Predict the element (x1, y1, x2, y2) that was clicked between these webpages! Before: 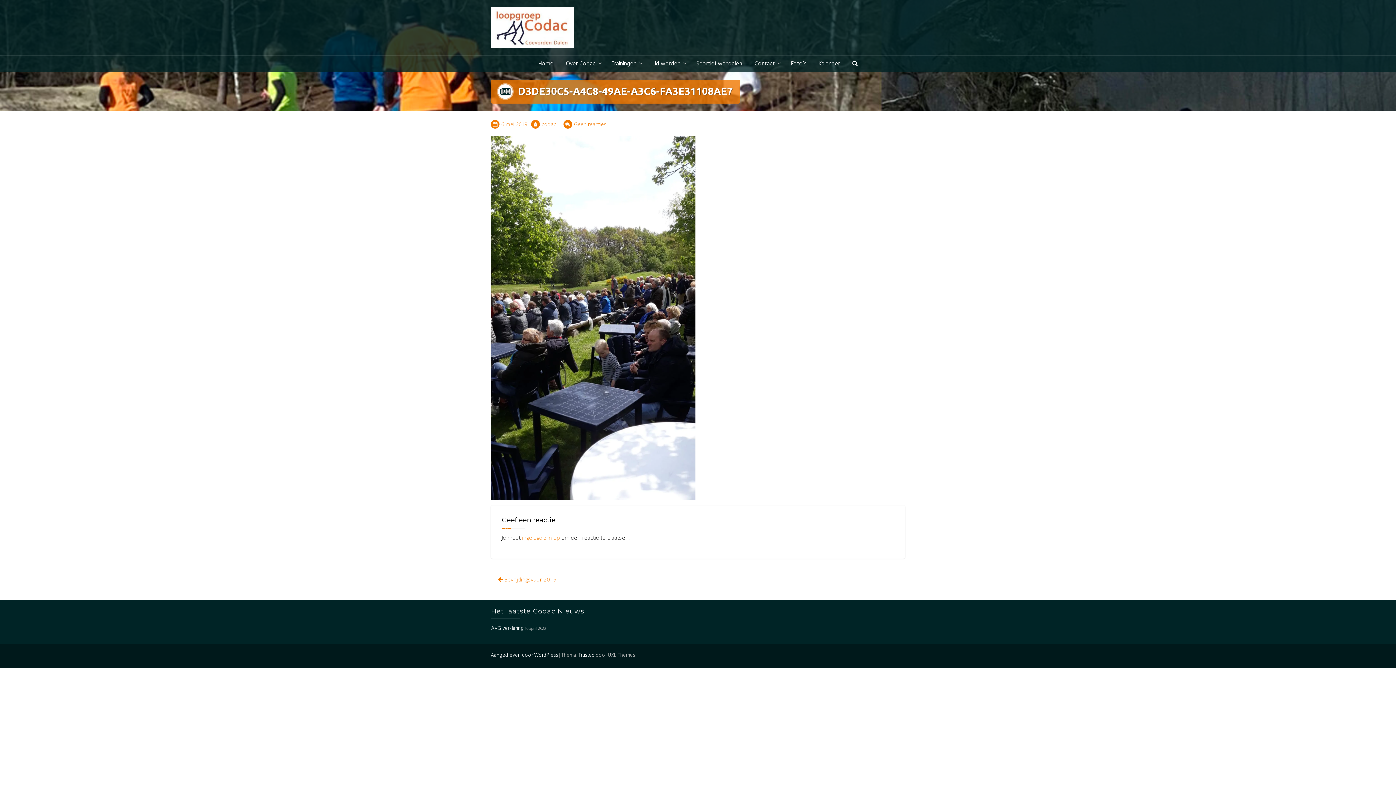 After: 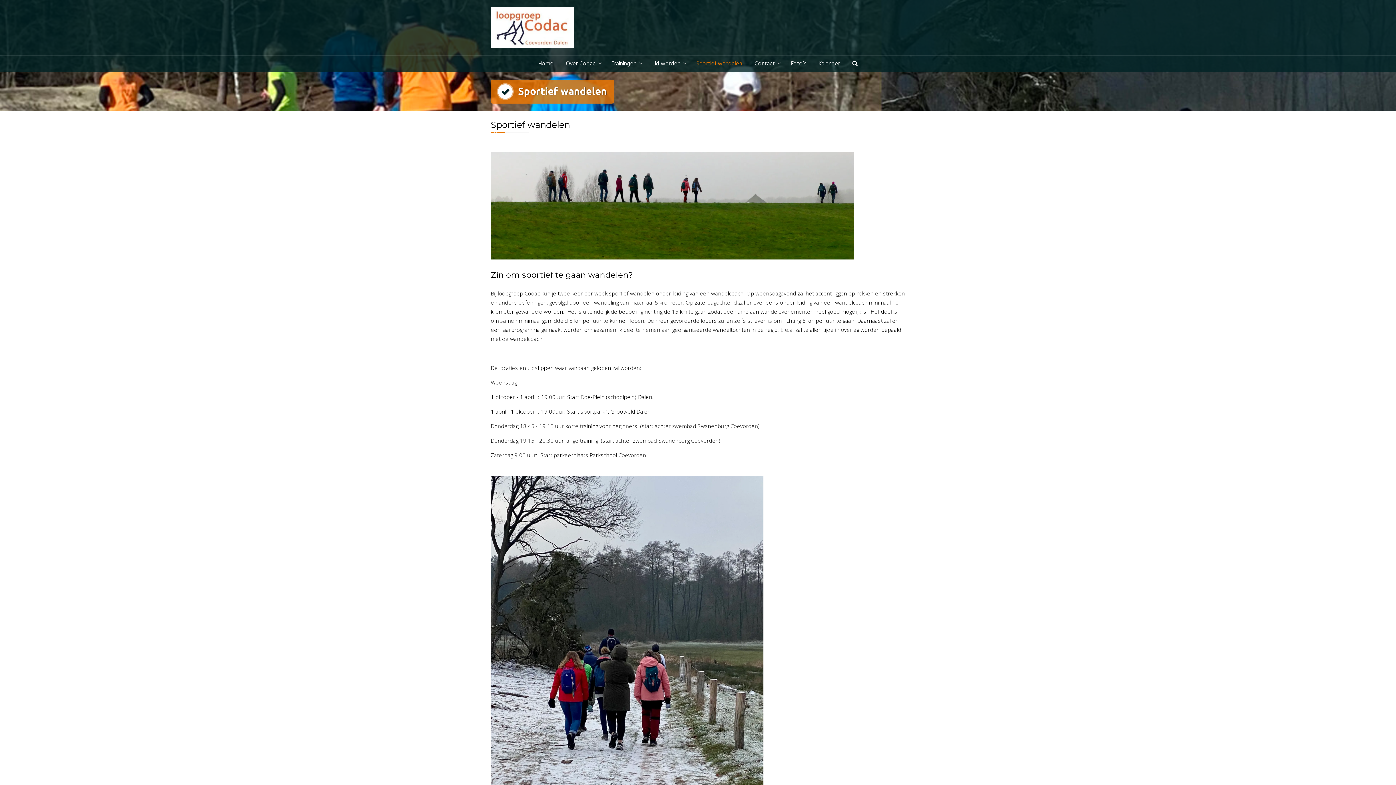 Action: label: Sportief wandelen bbox: (691, 55, 747, 72)